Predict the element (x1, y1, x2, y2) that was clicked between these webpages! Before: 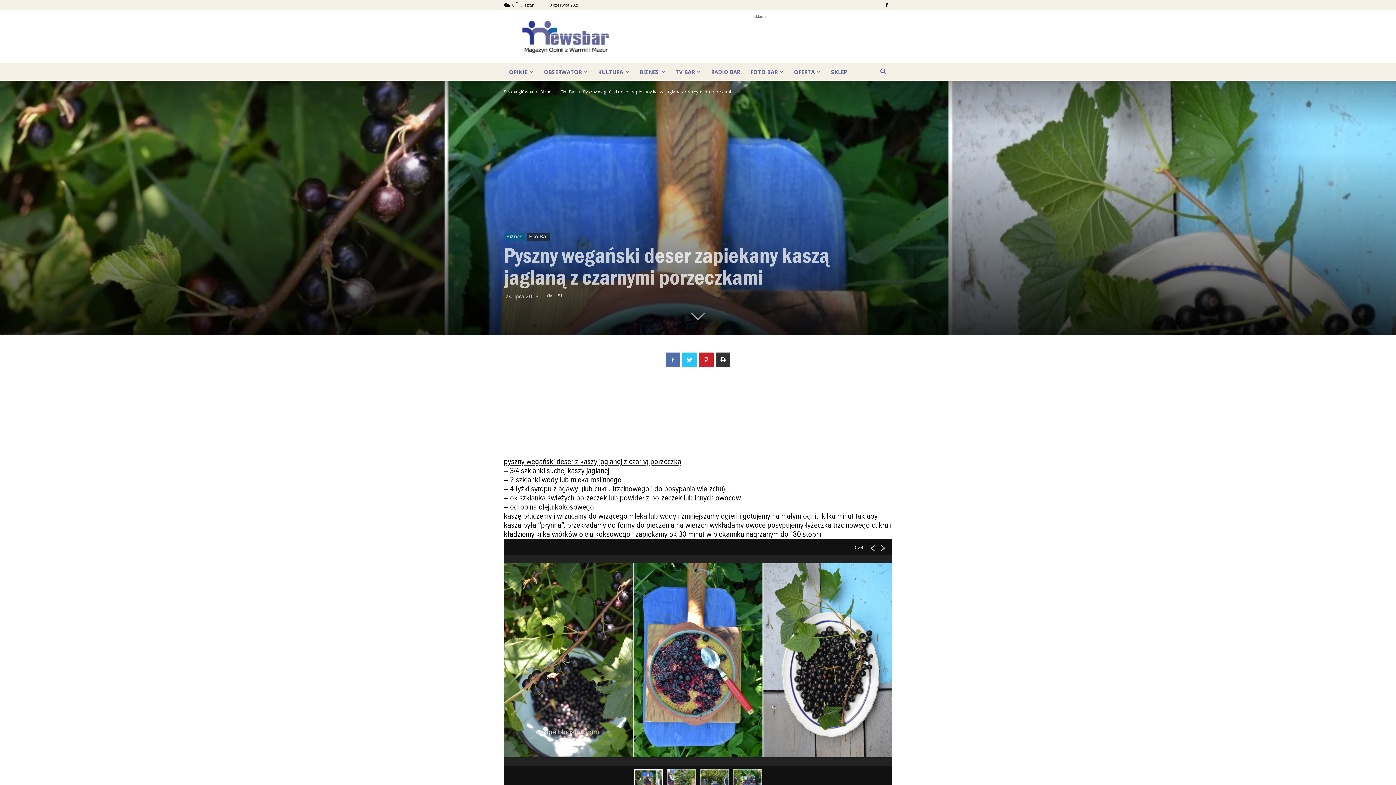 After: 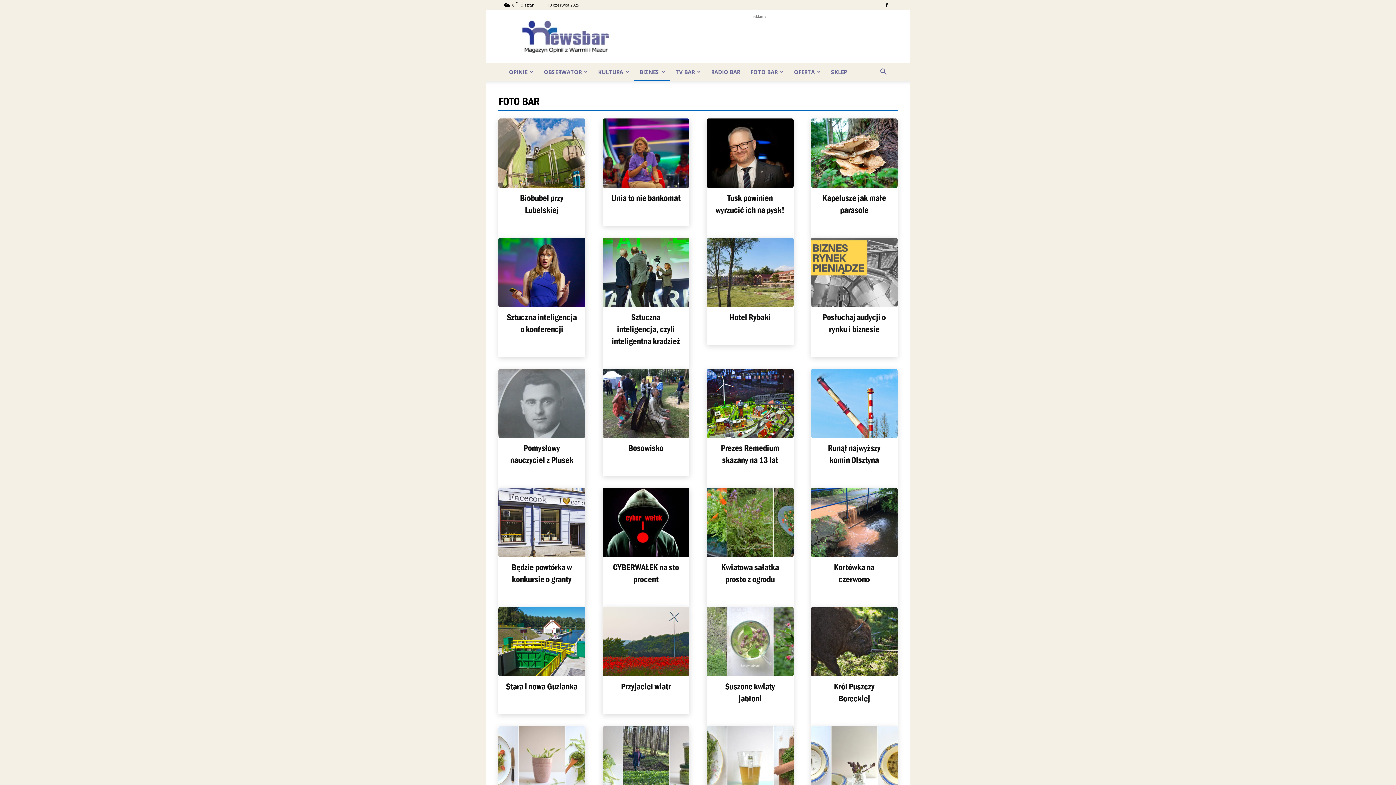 Action: bbox: (540, 88, 553, 94) label: Biznes